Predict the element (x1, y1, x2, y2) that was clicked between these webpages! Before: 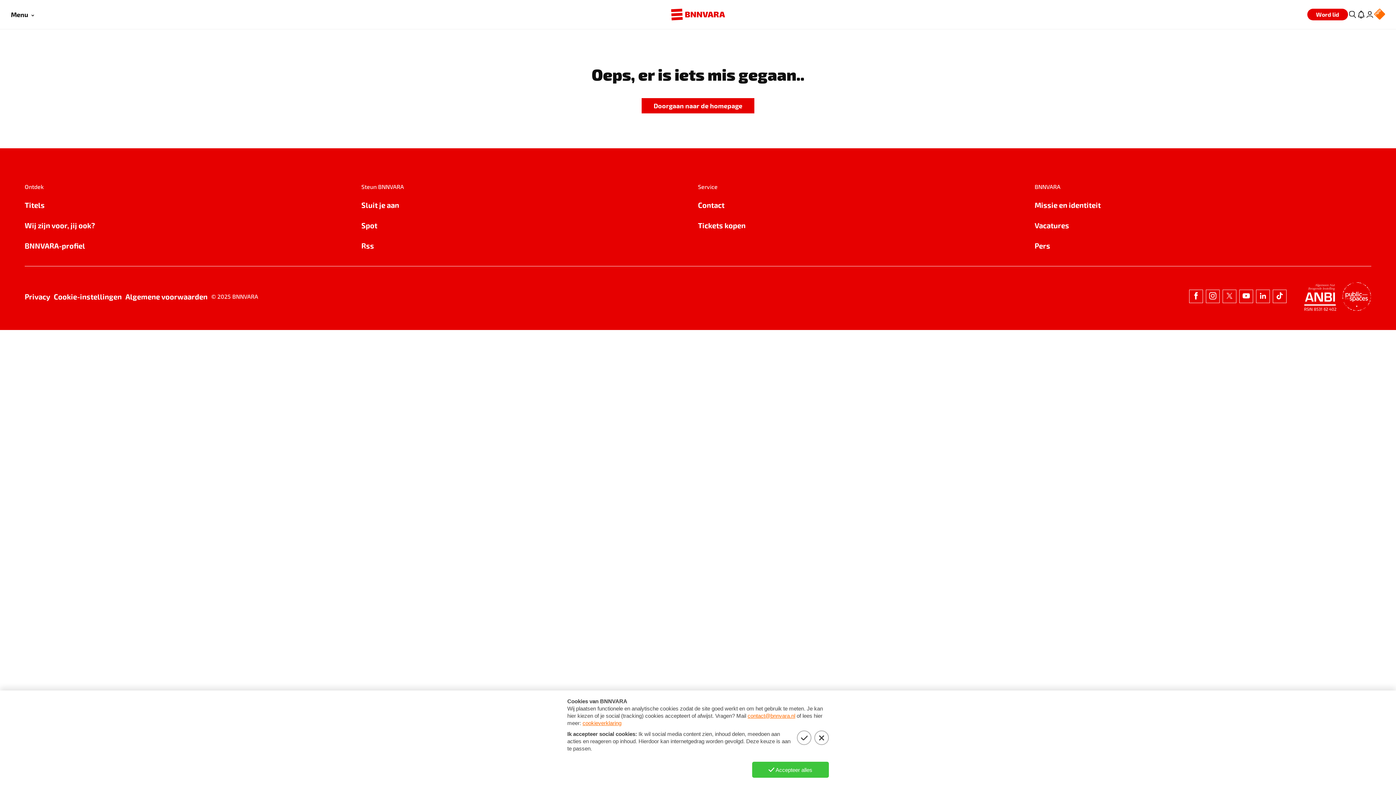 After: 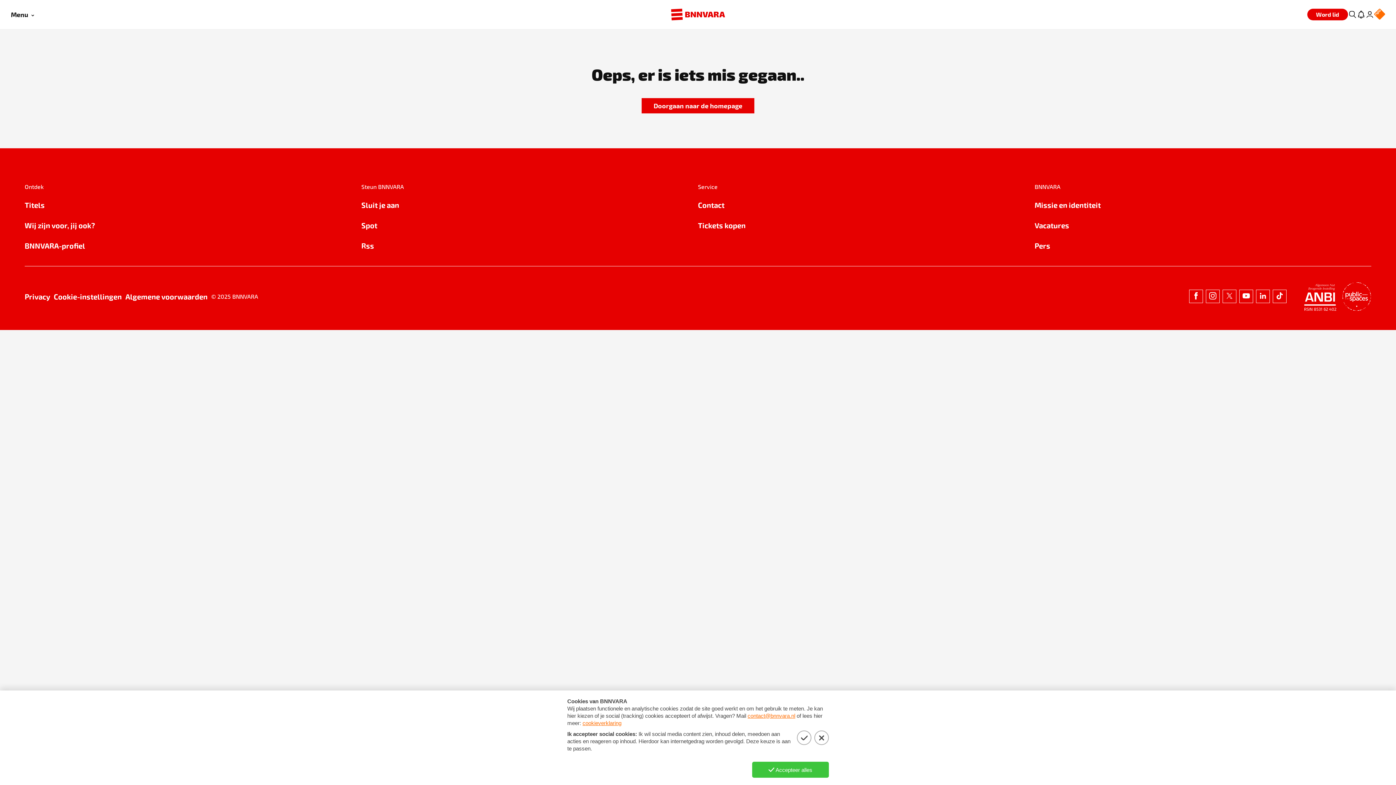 Action: label: Wij zijn voor, jij ook? bbox: (24, 219, 361, 231)